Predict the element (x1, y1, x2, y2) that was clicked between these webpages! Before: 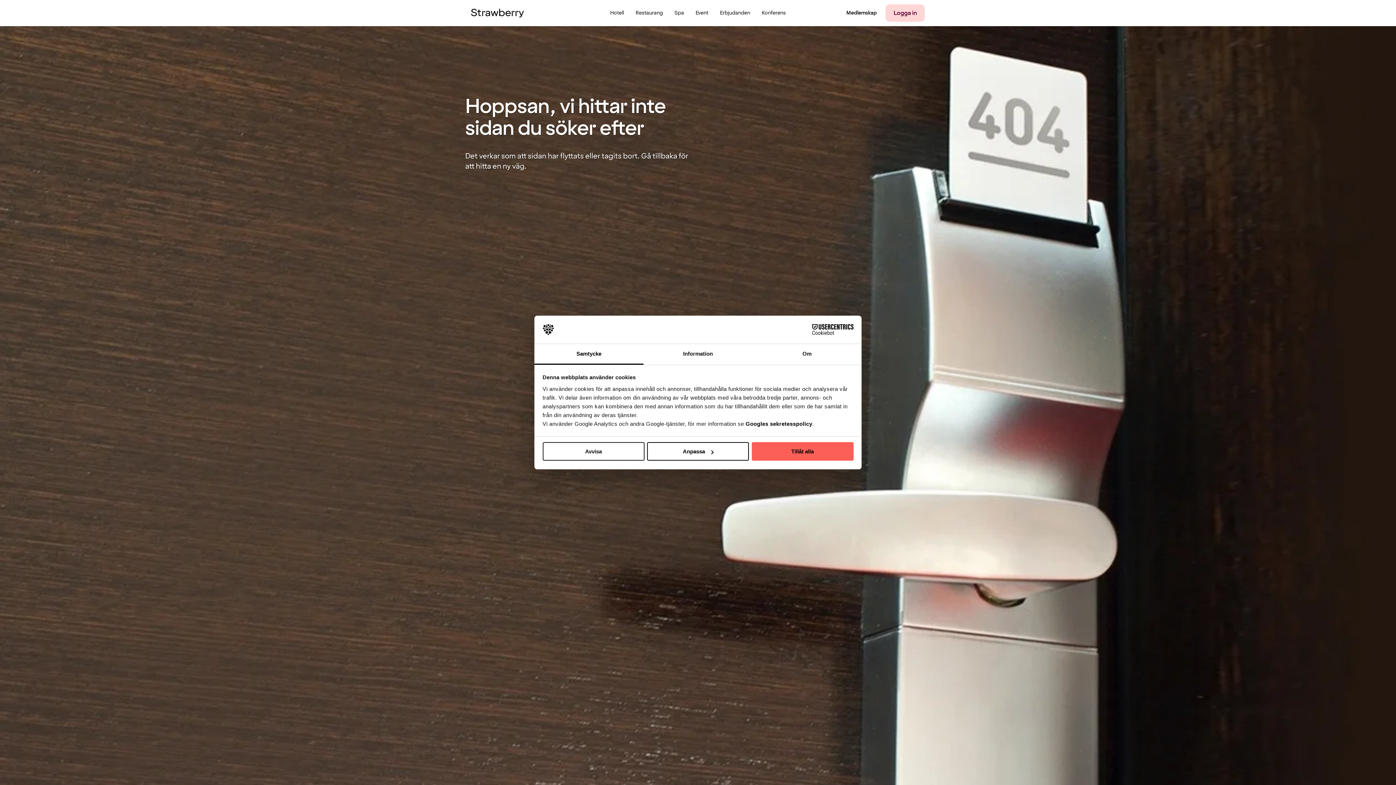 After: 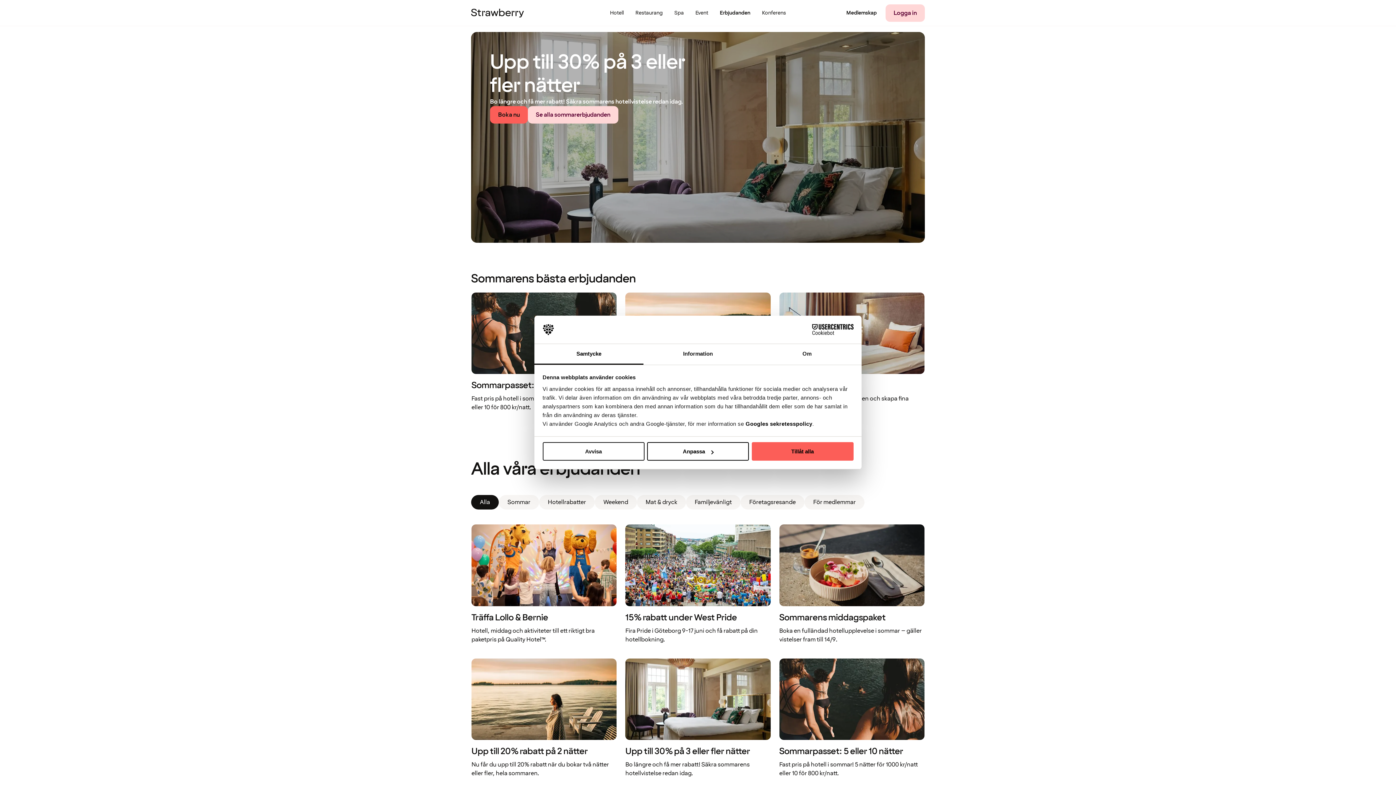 Action: bbox: (714, 0, 756, 26) label: Erbjudanden